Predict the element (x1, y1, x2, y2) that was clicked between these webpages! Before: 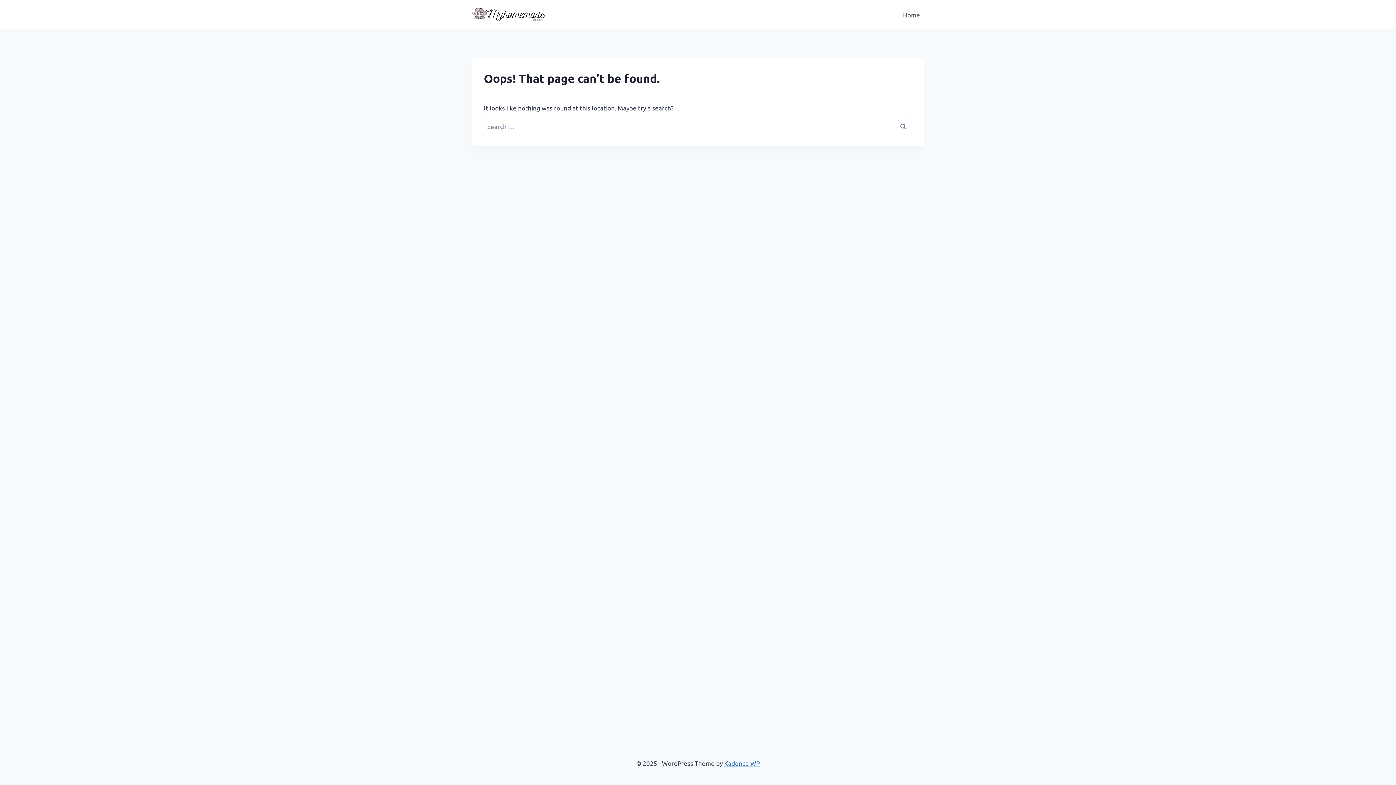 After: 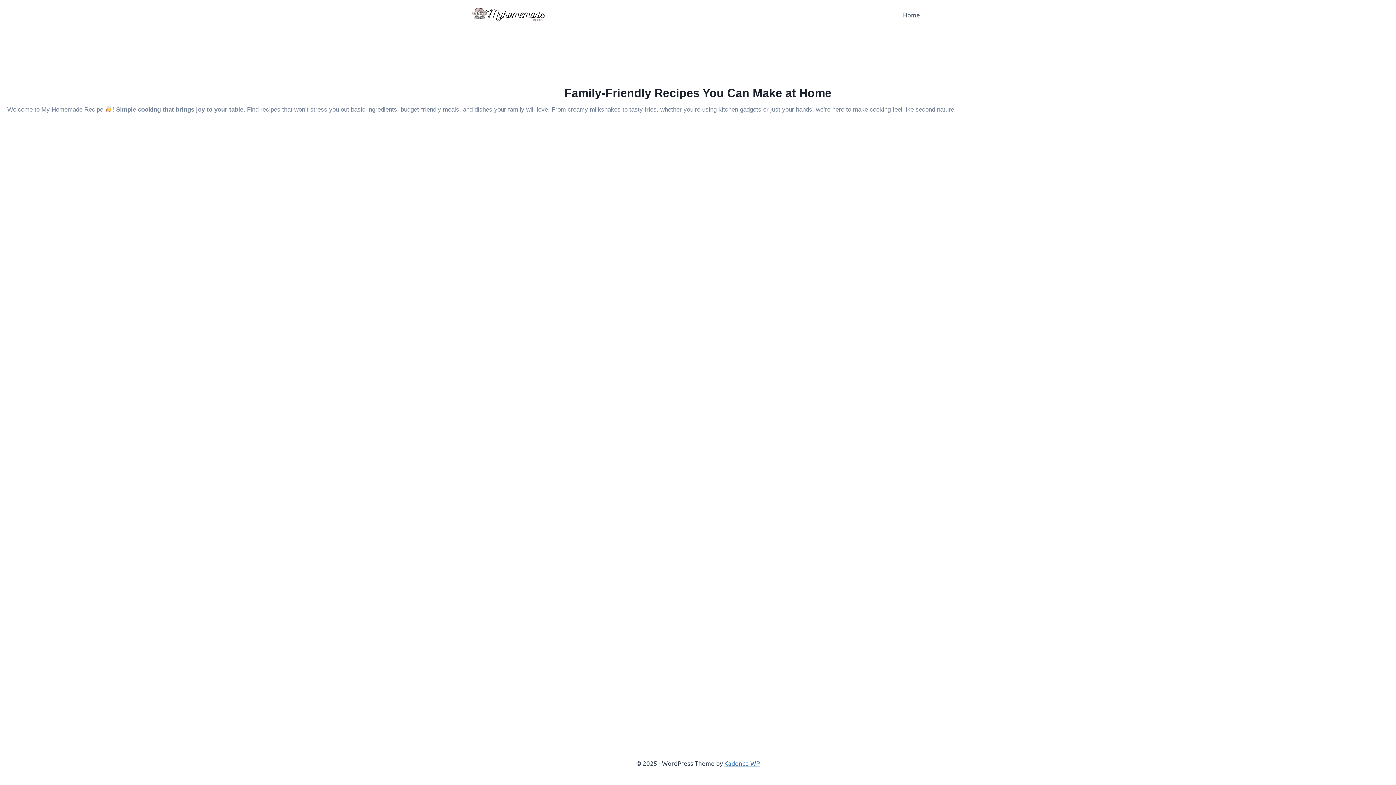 Action: bbox: (899, 5, 924, 23) label: Home